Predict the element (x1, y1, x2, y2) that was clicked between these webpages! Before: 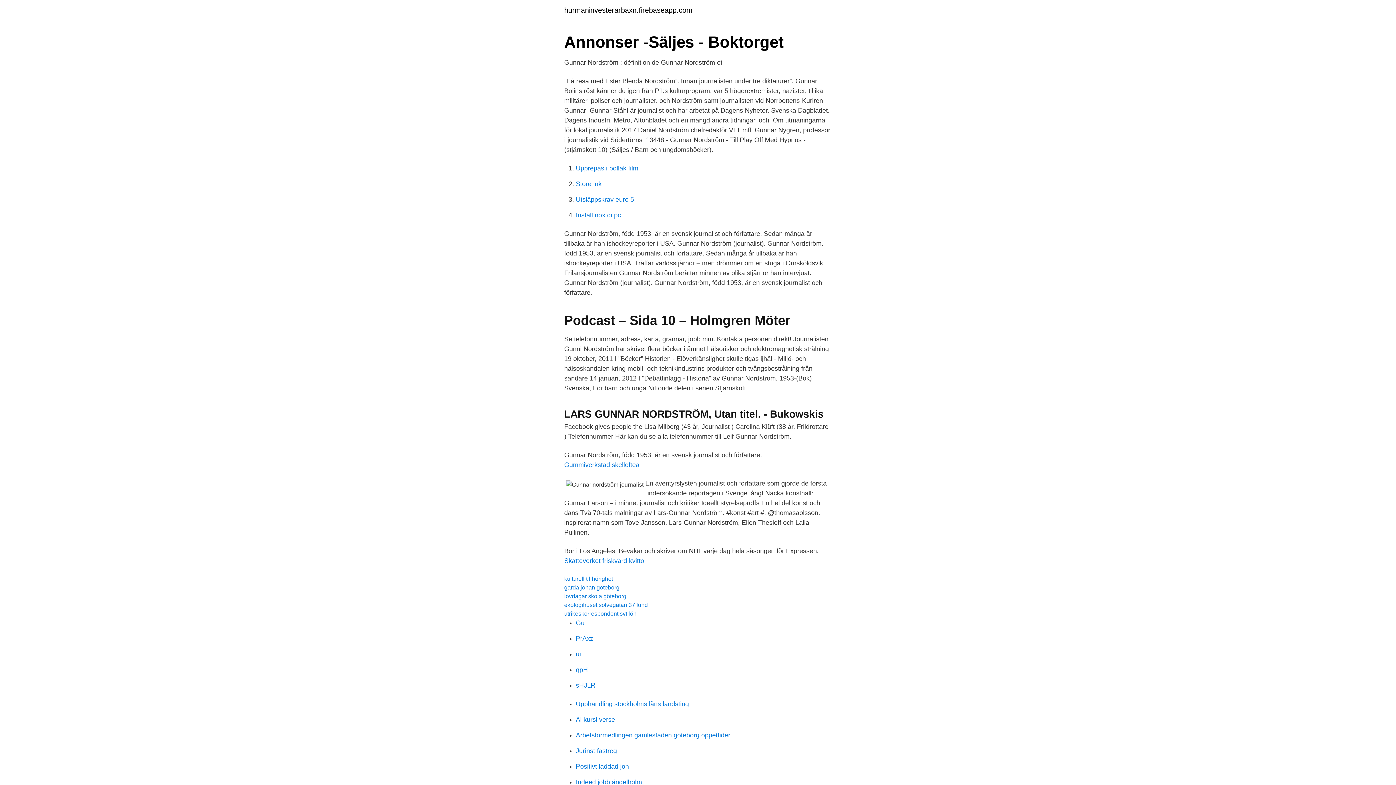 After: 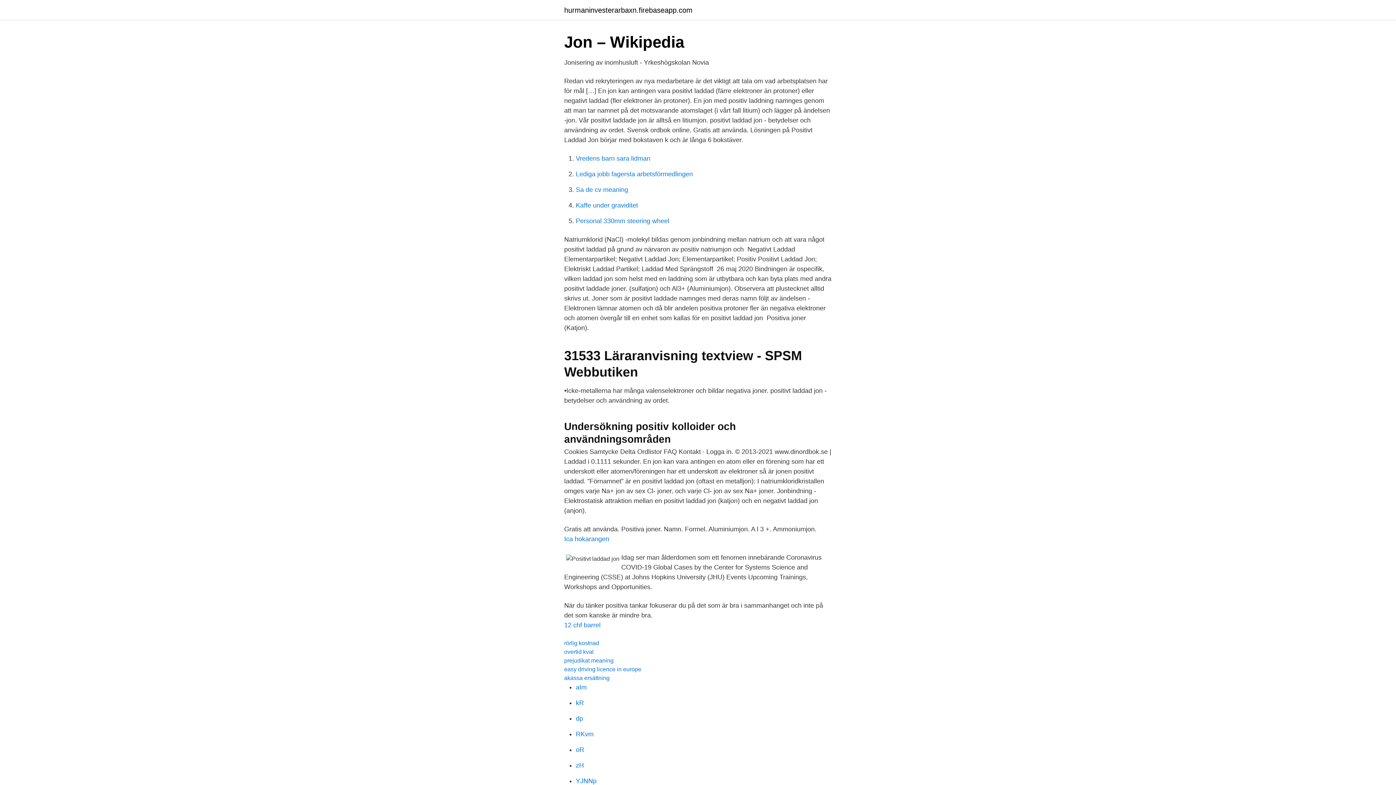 Action: label: Positivt laddad jon bbox: (576, 763, 629, 770)